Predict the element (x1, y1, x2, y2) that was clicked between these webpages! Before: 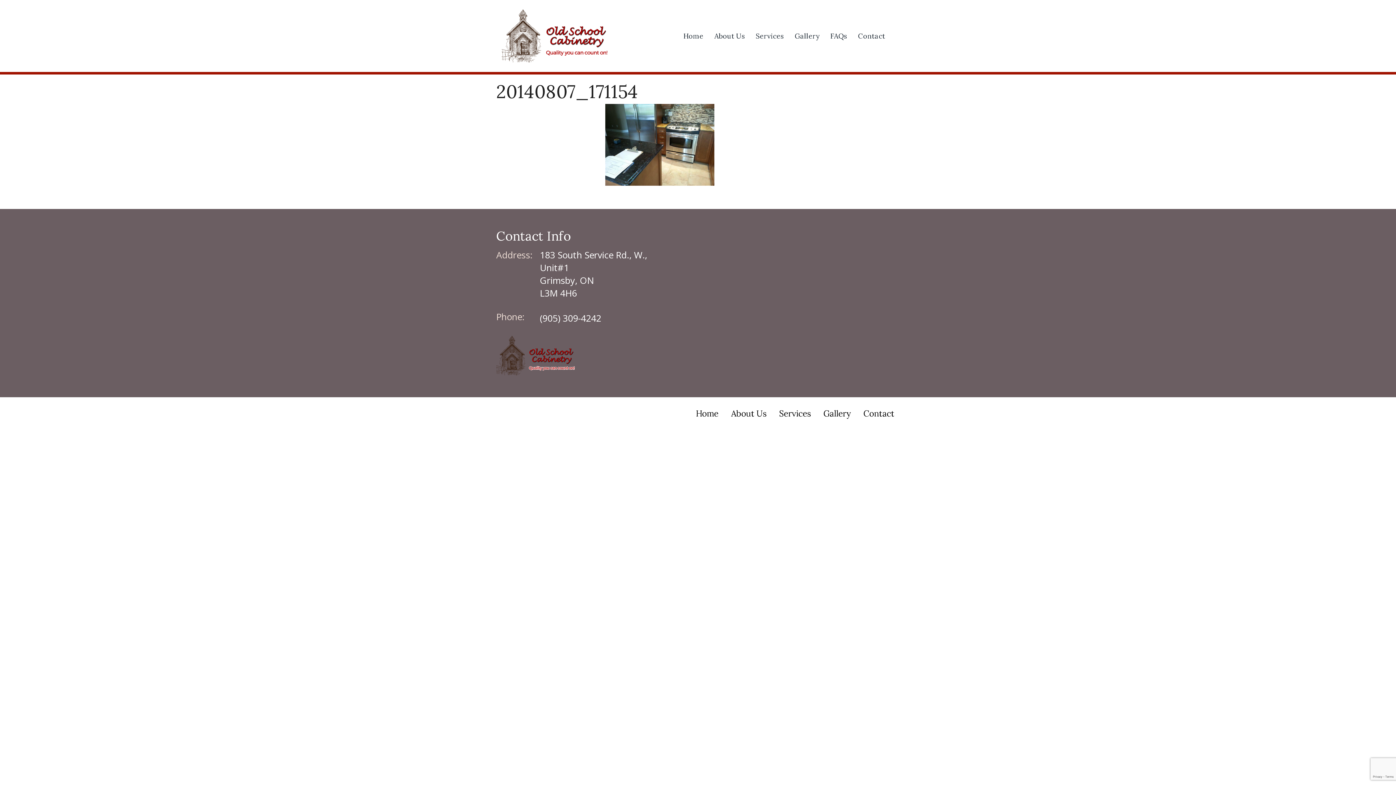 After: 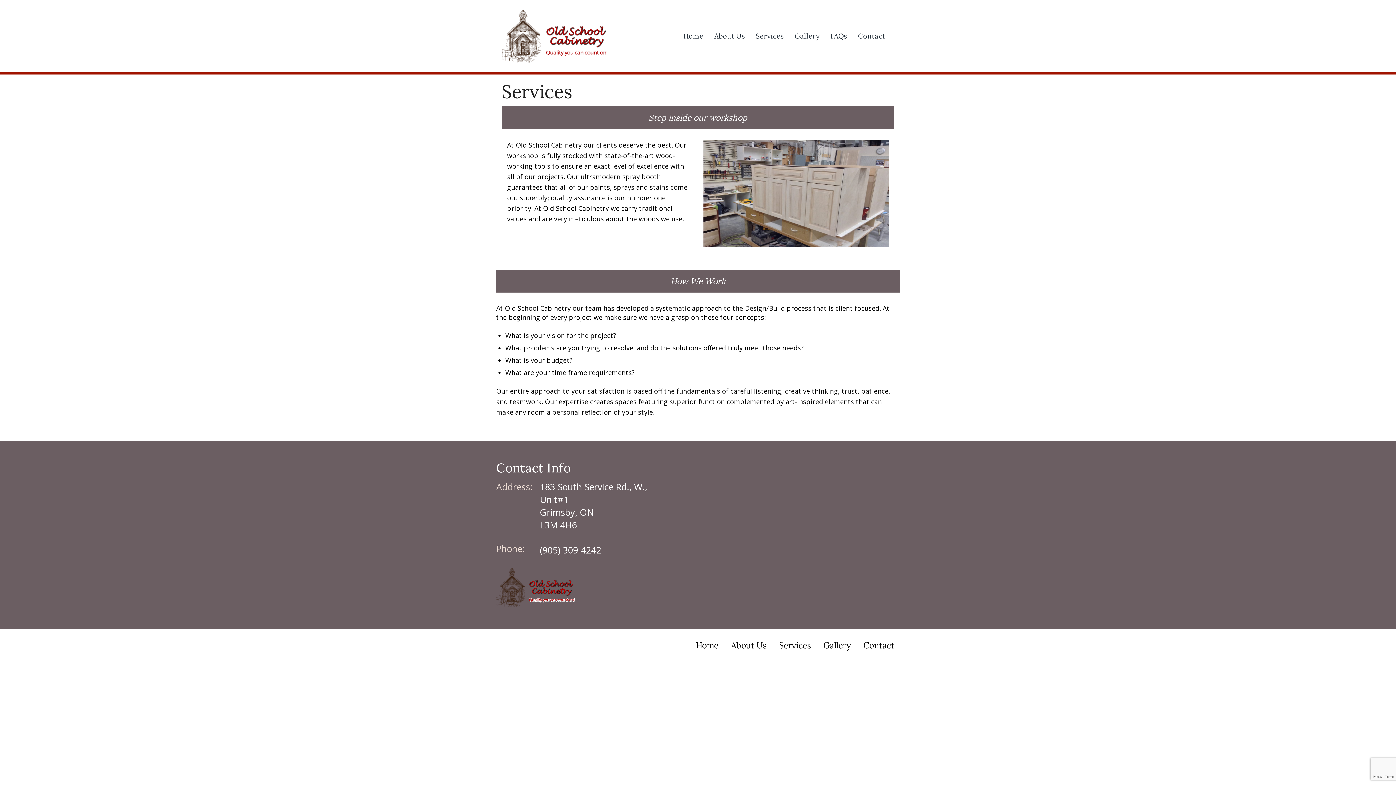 Action: bbox: (750, 18, 789, 53) label: Services